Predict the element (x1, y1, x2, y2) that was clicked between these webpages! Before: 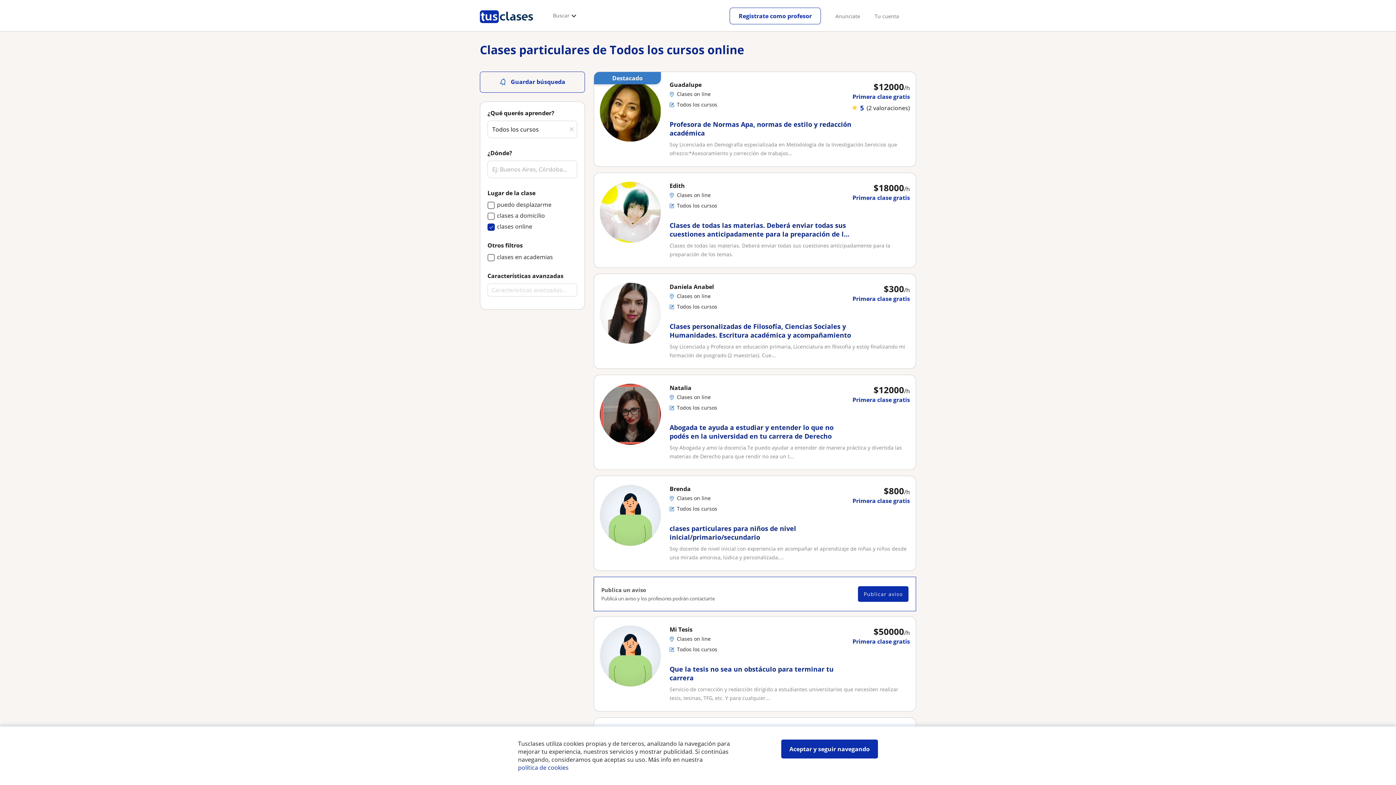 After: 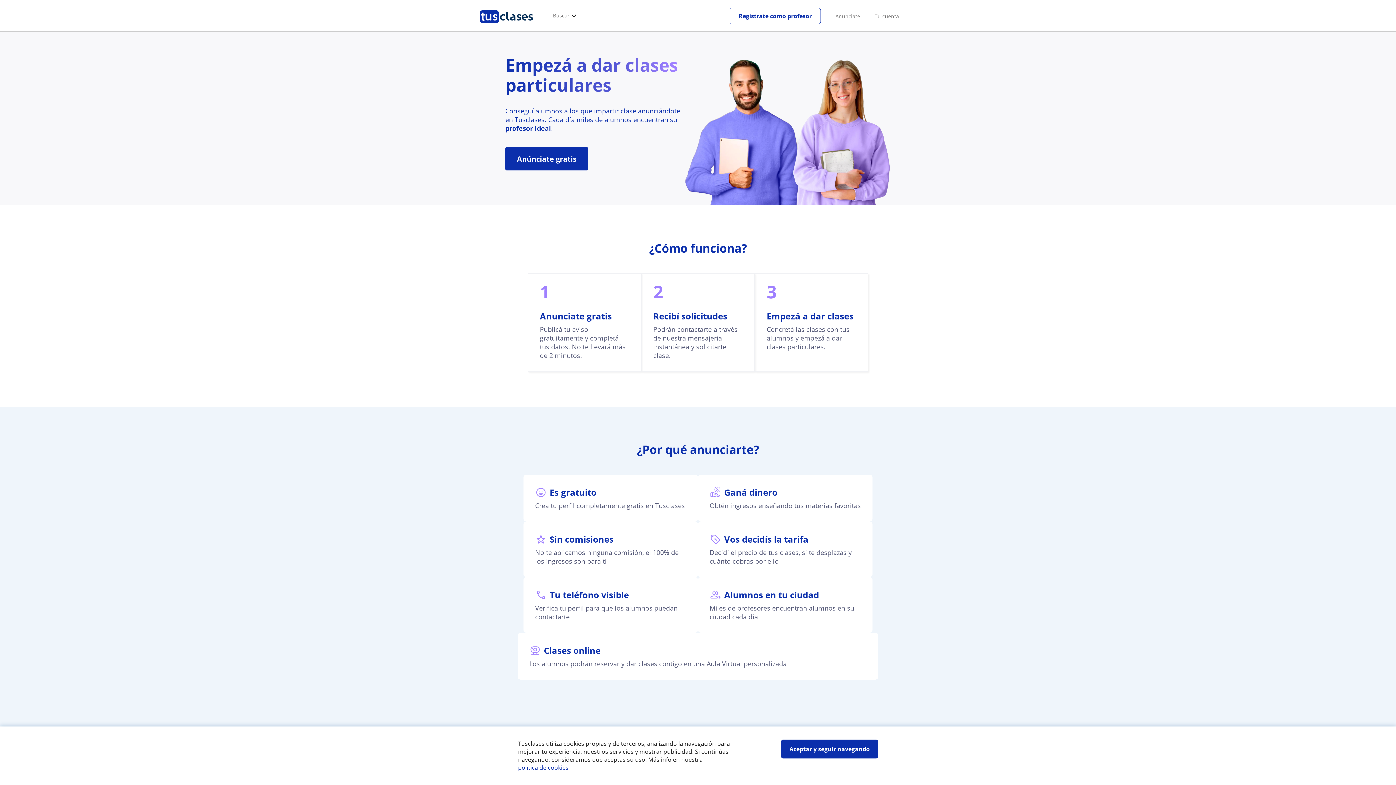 Action: bbox: (729, 7, 821, 24) label: Registrate como profesor